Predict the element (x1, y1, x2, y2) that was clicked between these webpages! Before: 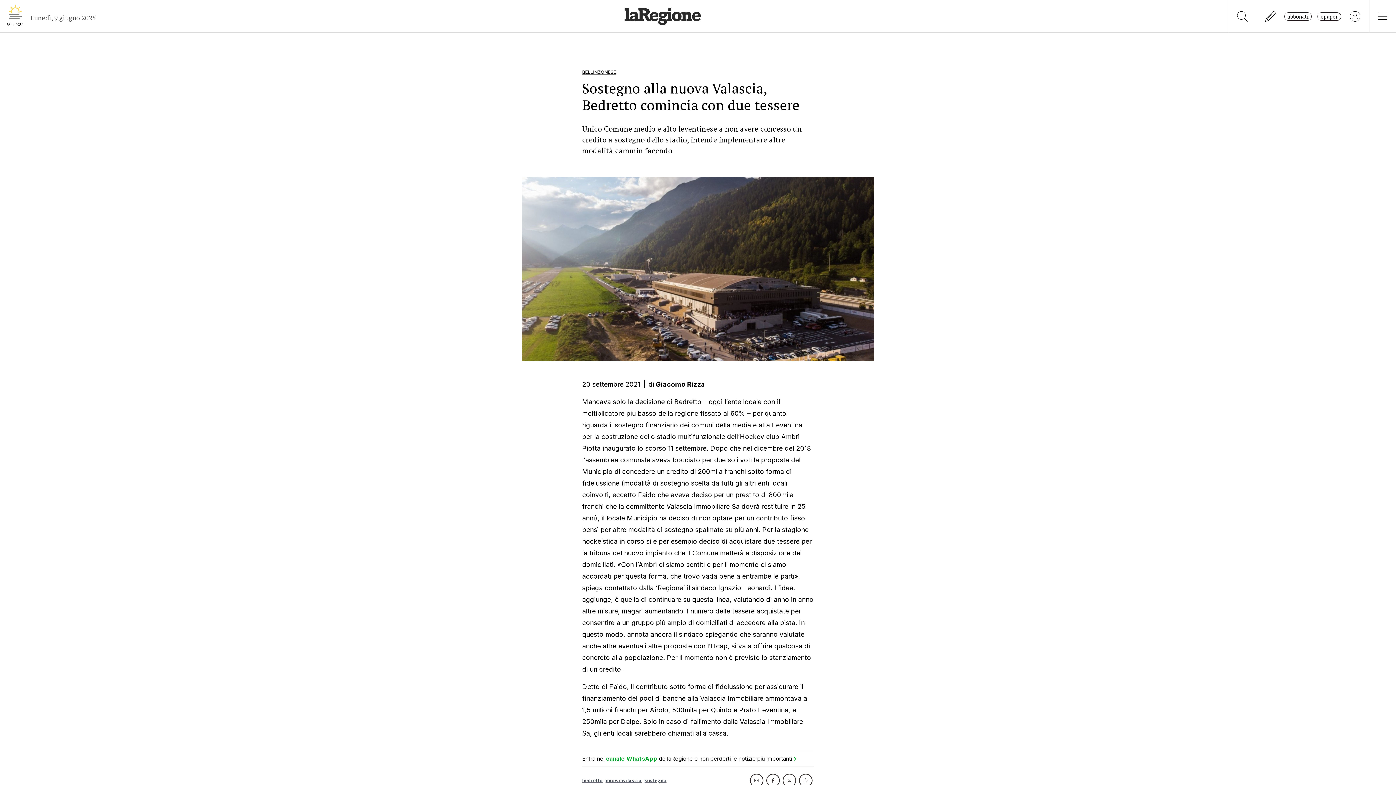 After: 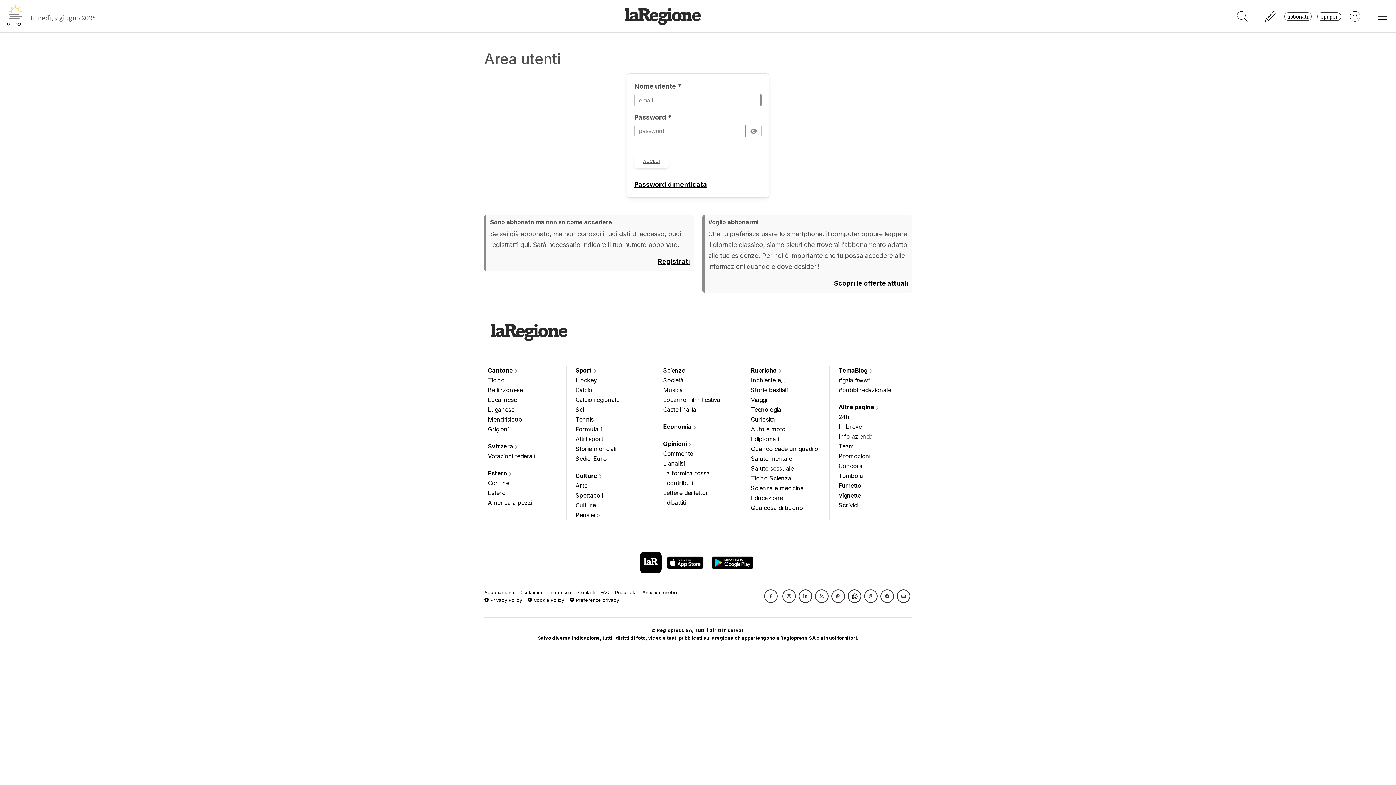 Action: bbox: (1317, 12, 1341, 20) label: epaper